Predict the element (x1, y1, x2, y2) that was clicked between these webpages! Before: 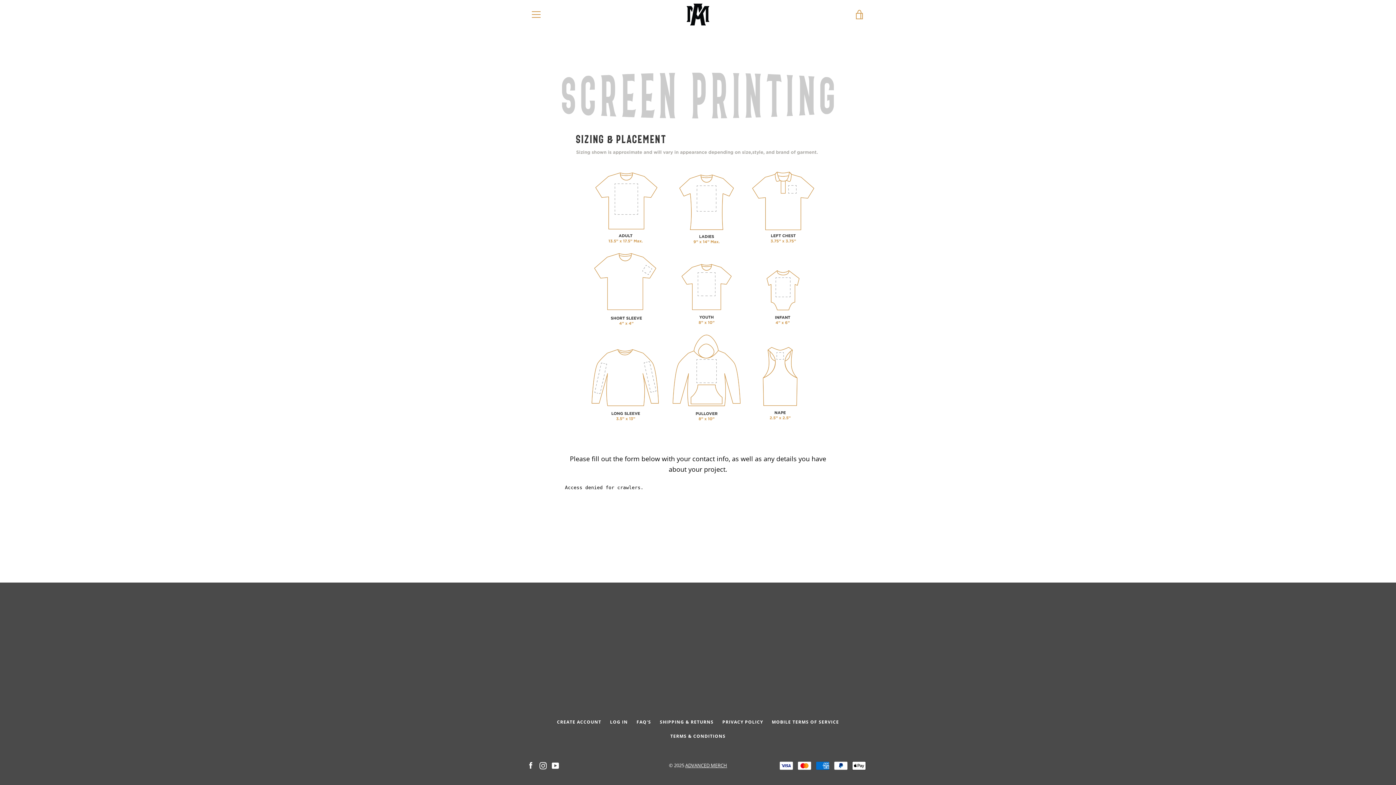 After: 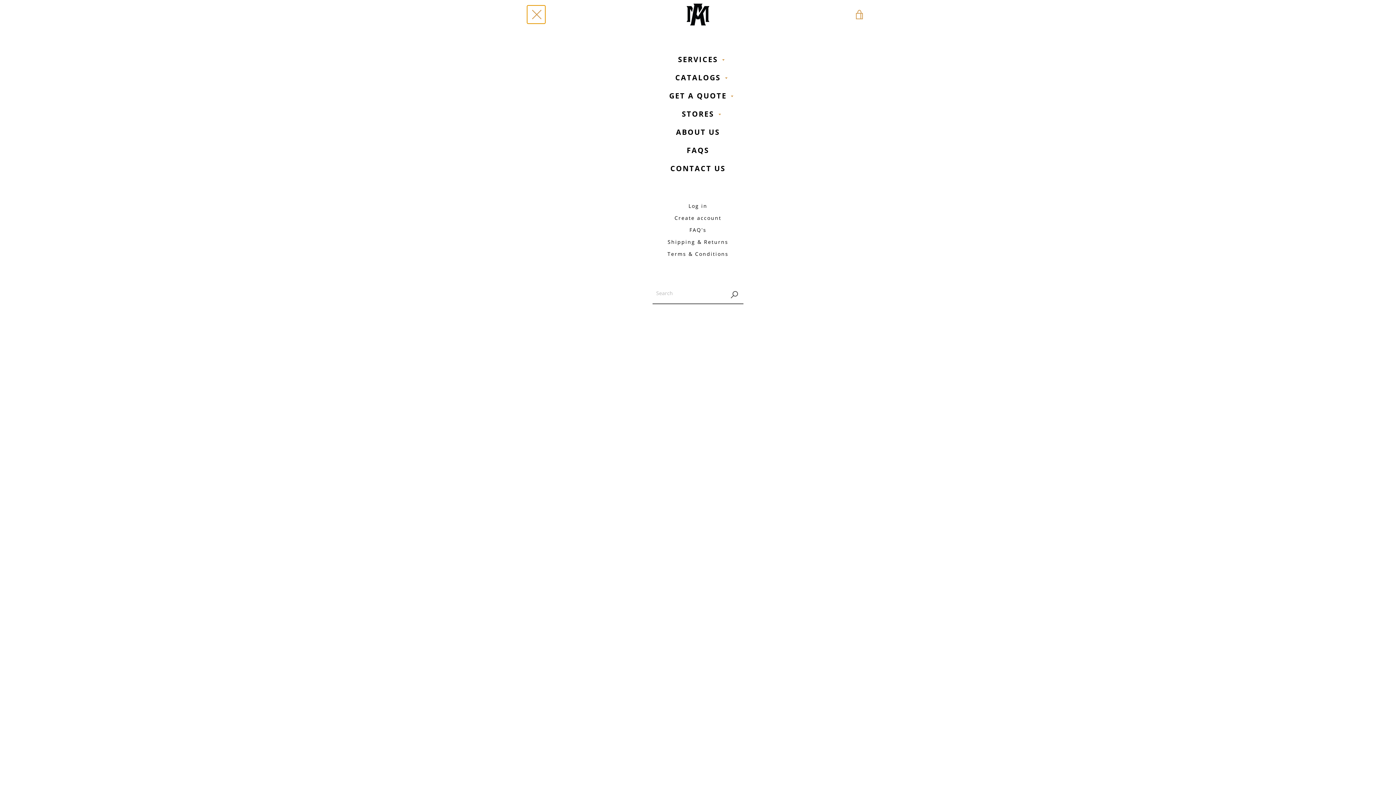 Action: label: MENU bbox: (527, 5, 545, 23)